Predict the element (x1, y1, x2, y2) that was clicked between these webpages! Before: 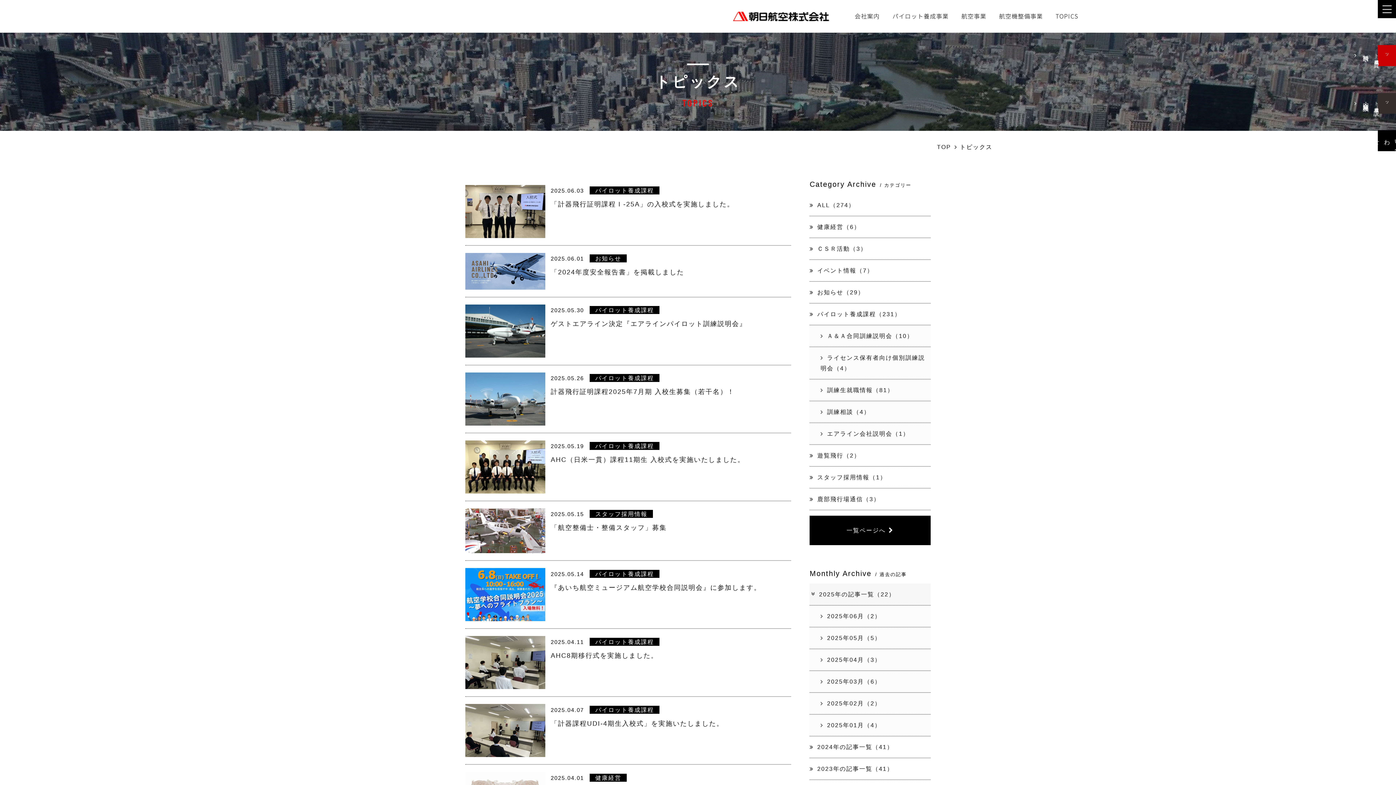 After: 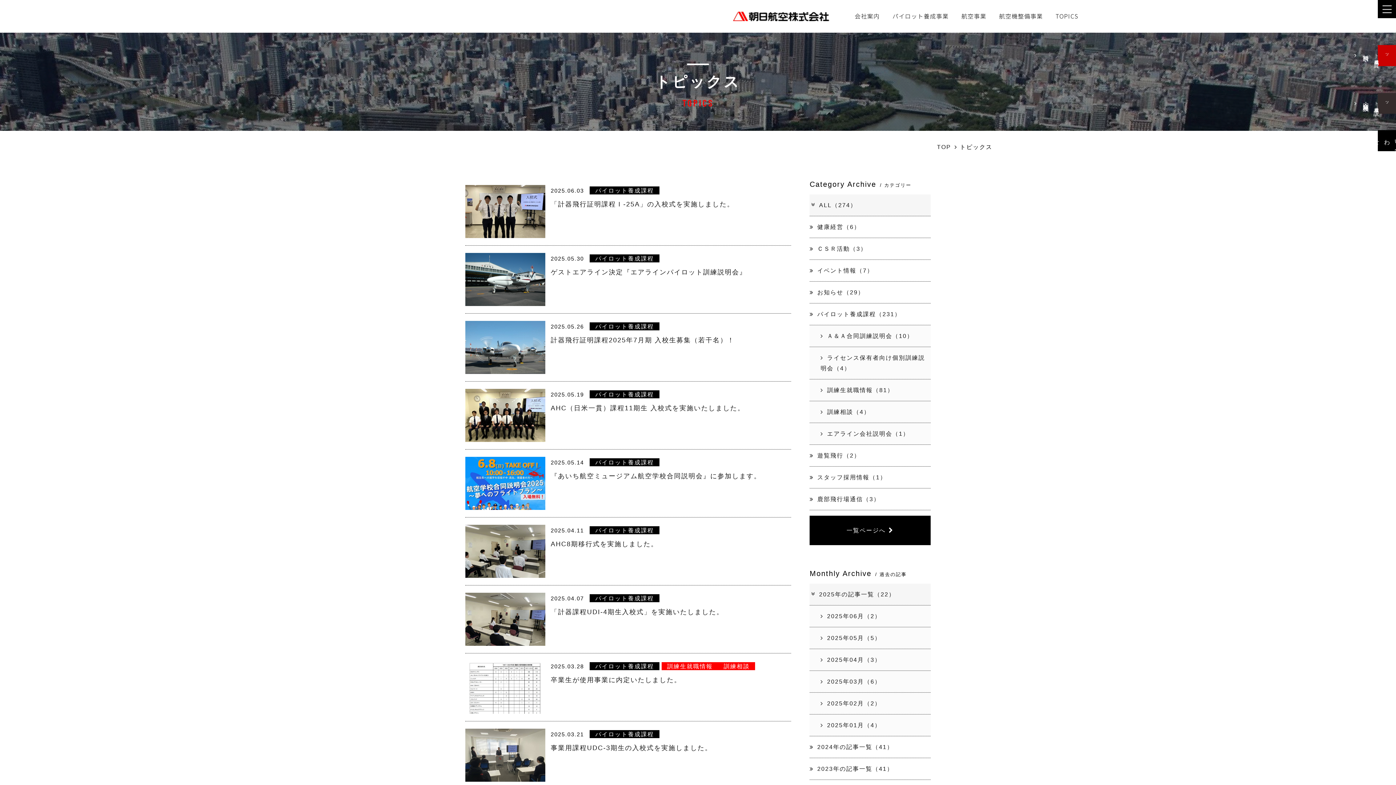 Action: bbox: (809, 303, 930, 325) label: パイロット養成課程（231）